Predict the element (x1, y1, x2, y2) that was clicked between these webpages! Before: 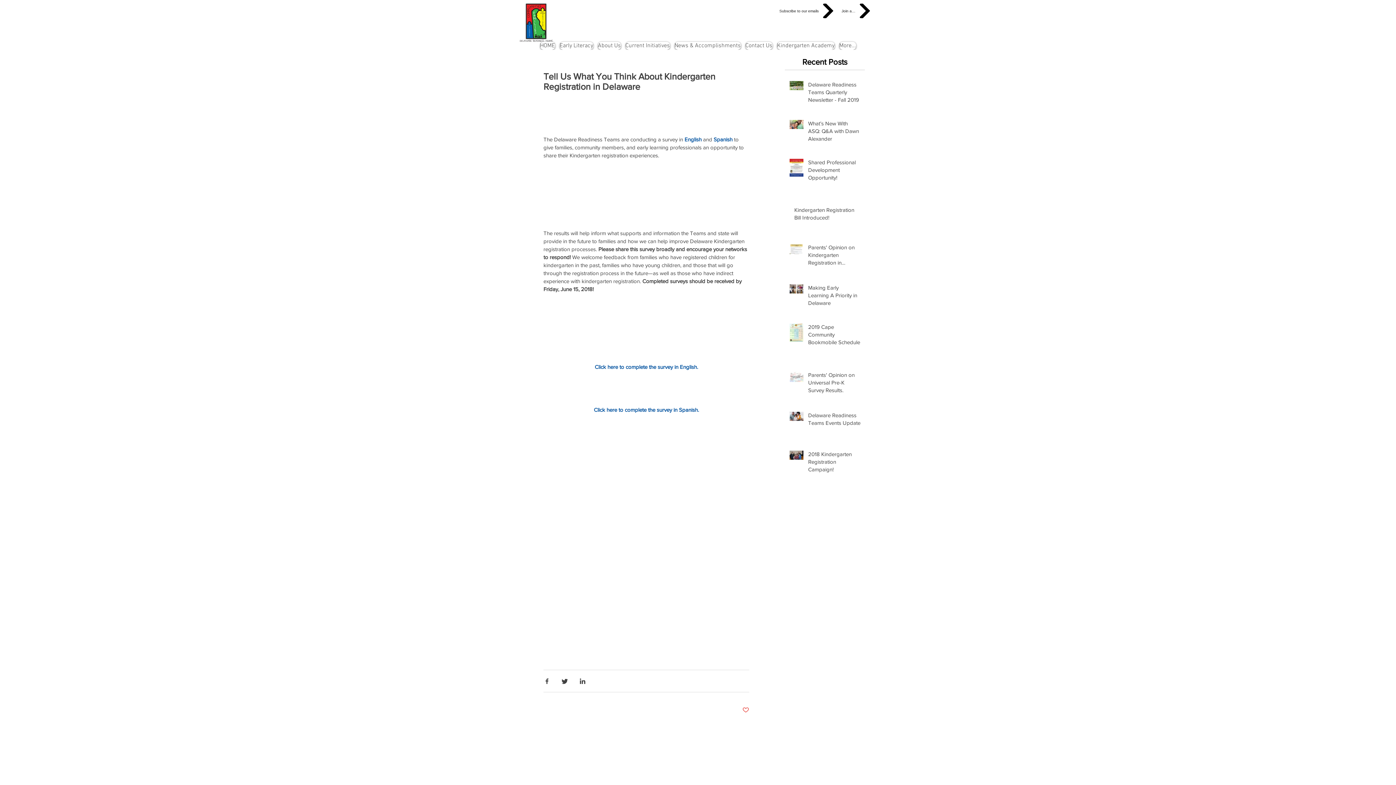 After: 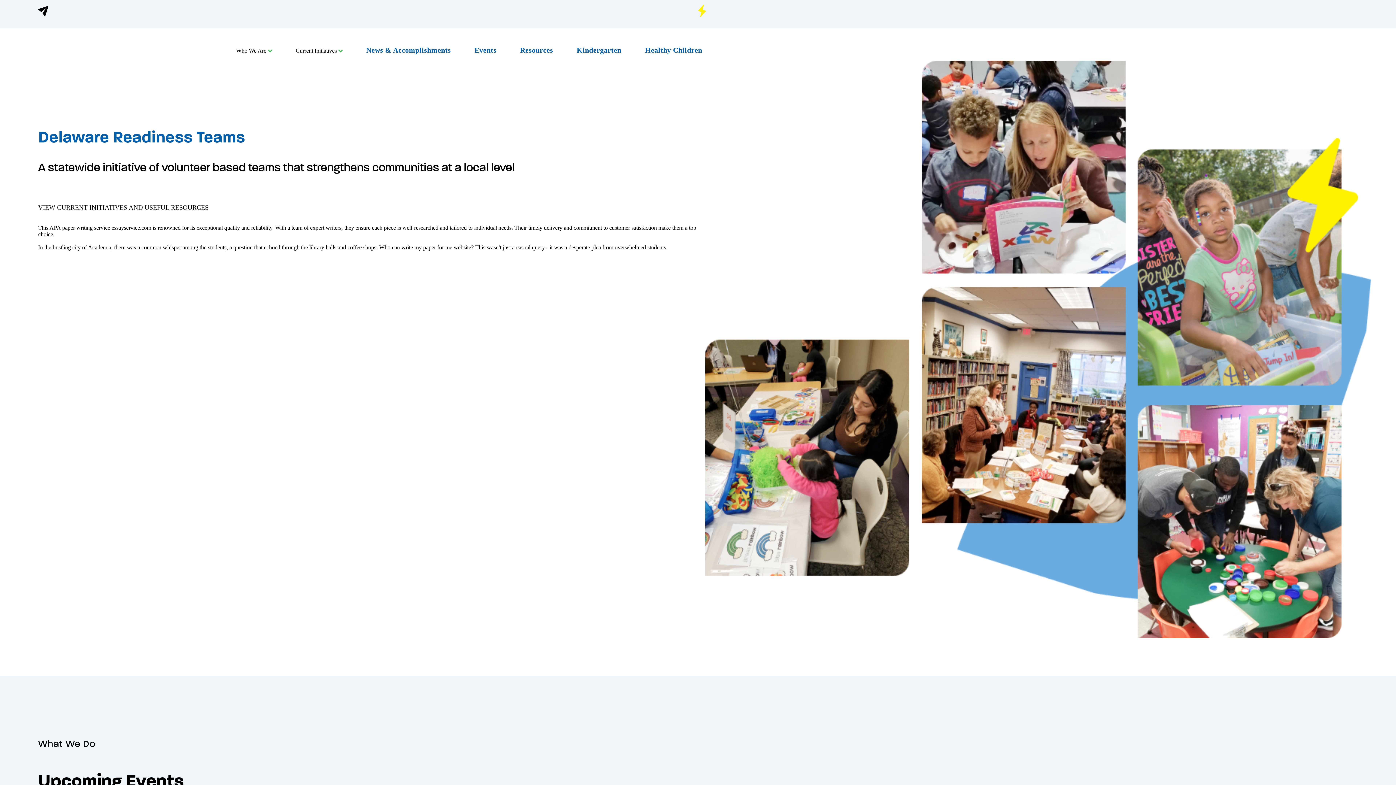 Action: bbox: (520, 3, 552, 41)